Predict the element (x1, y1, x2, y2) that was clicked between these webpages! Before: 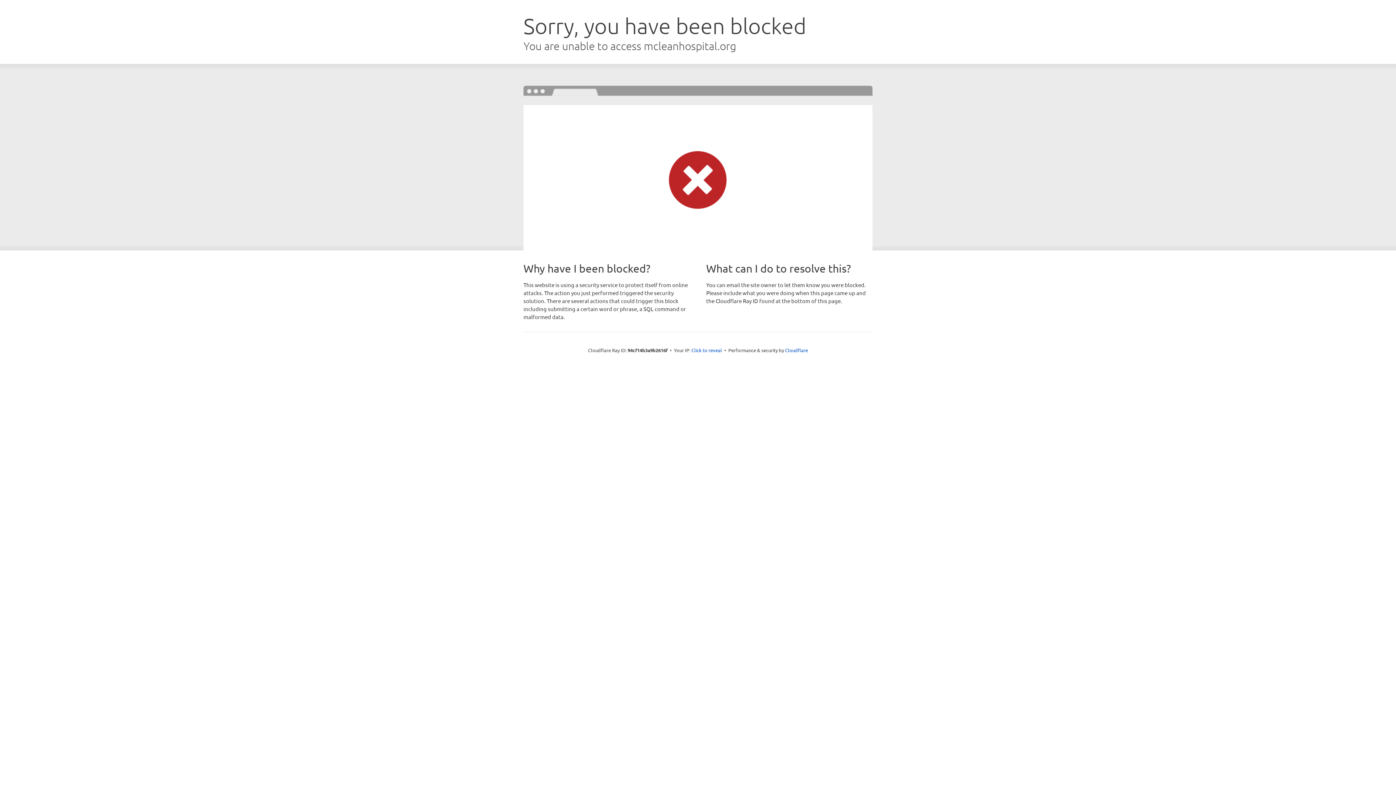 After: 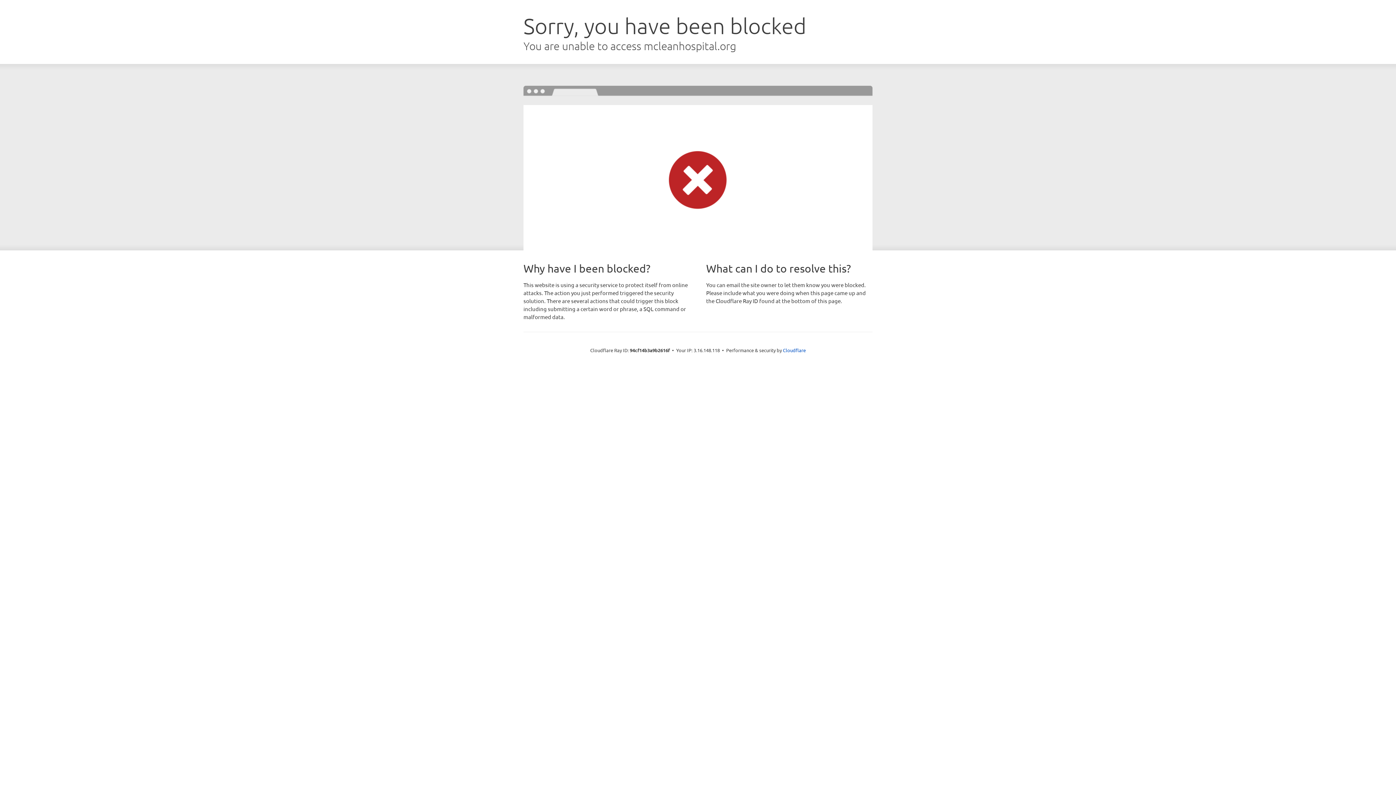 Action: bbox: (691, 346, 722, 353) label: Click to reveal